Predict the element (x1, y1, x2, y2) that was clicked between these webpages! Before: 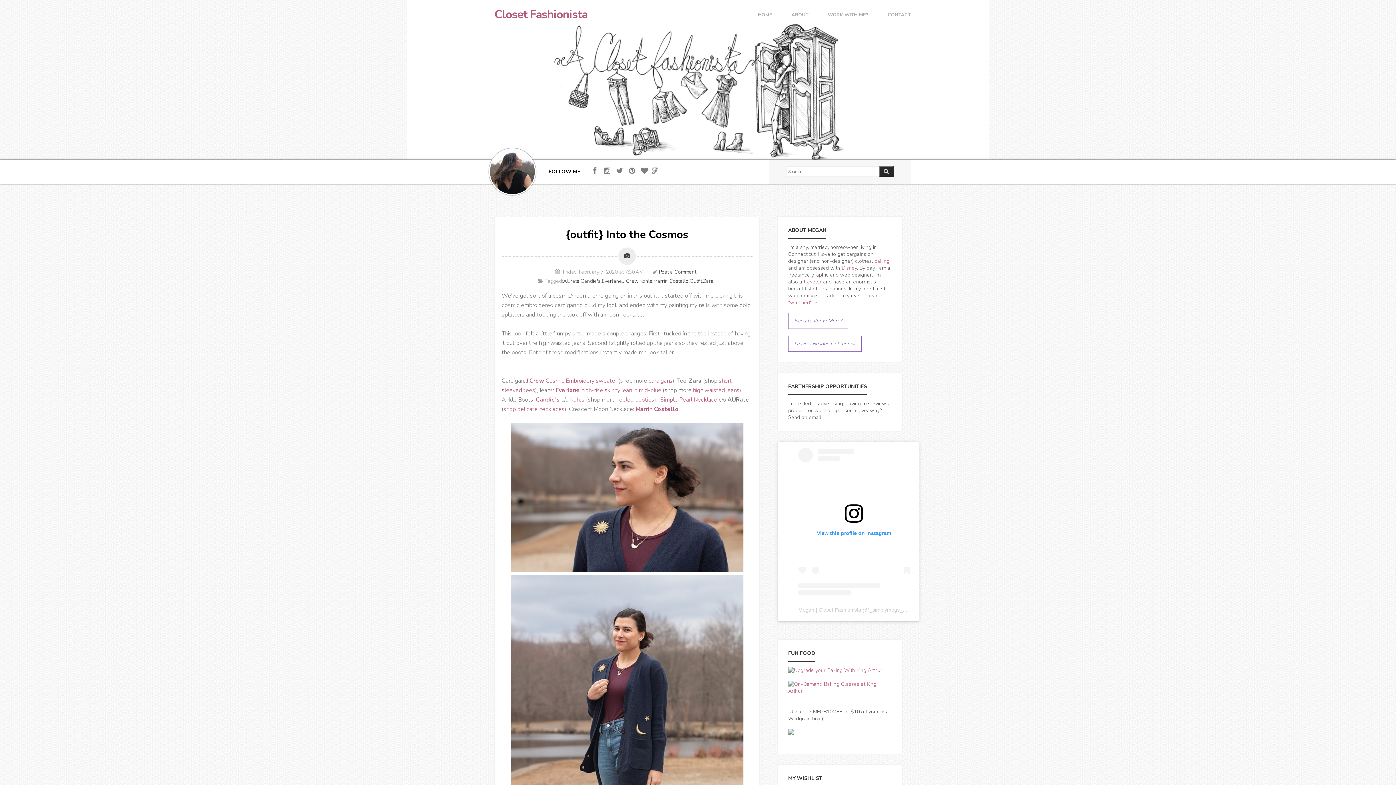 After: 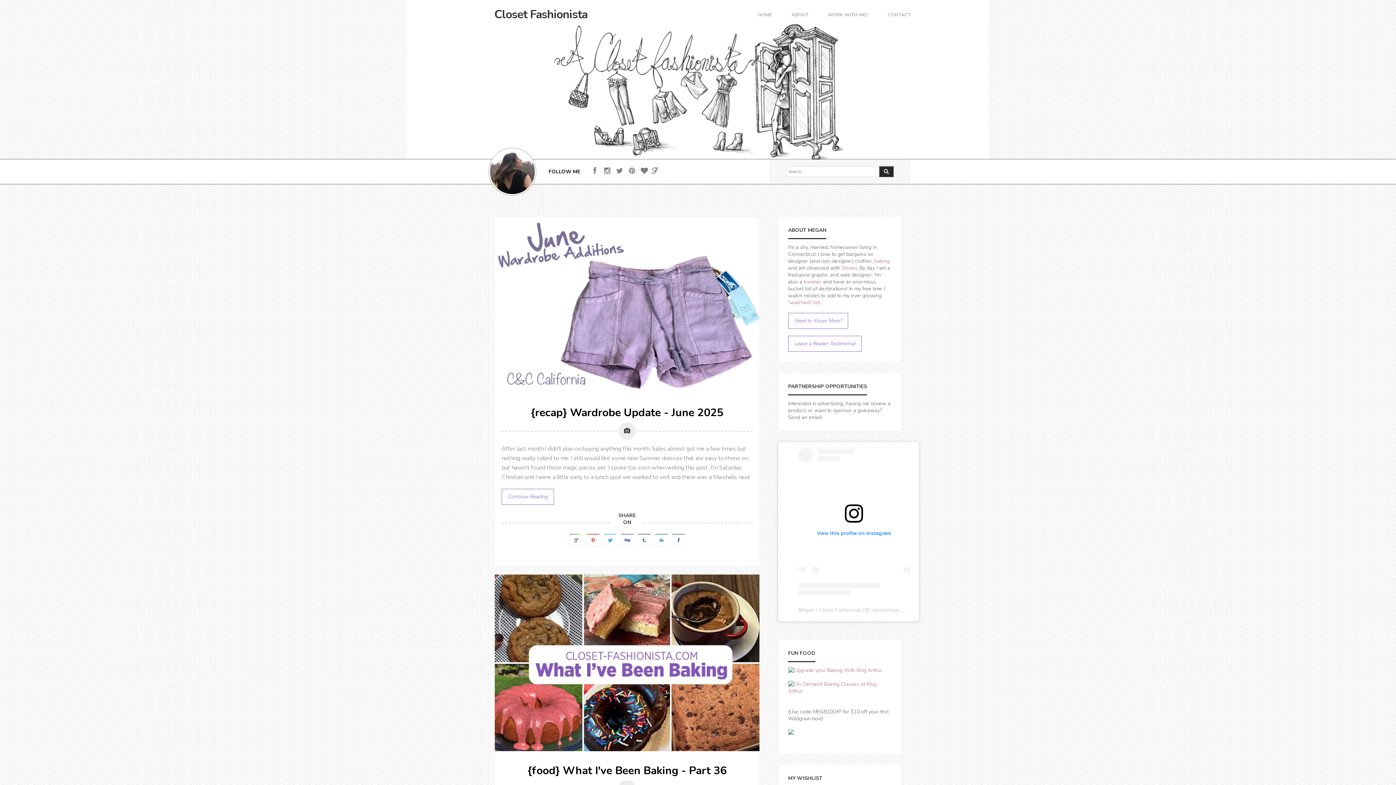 Action: bbox: (758, 12, 772, 19) label: HOME